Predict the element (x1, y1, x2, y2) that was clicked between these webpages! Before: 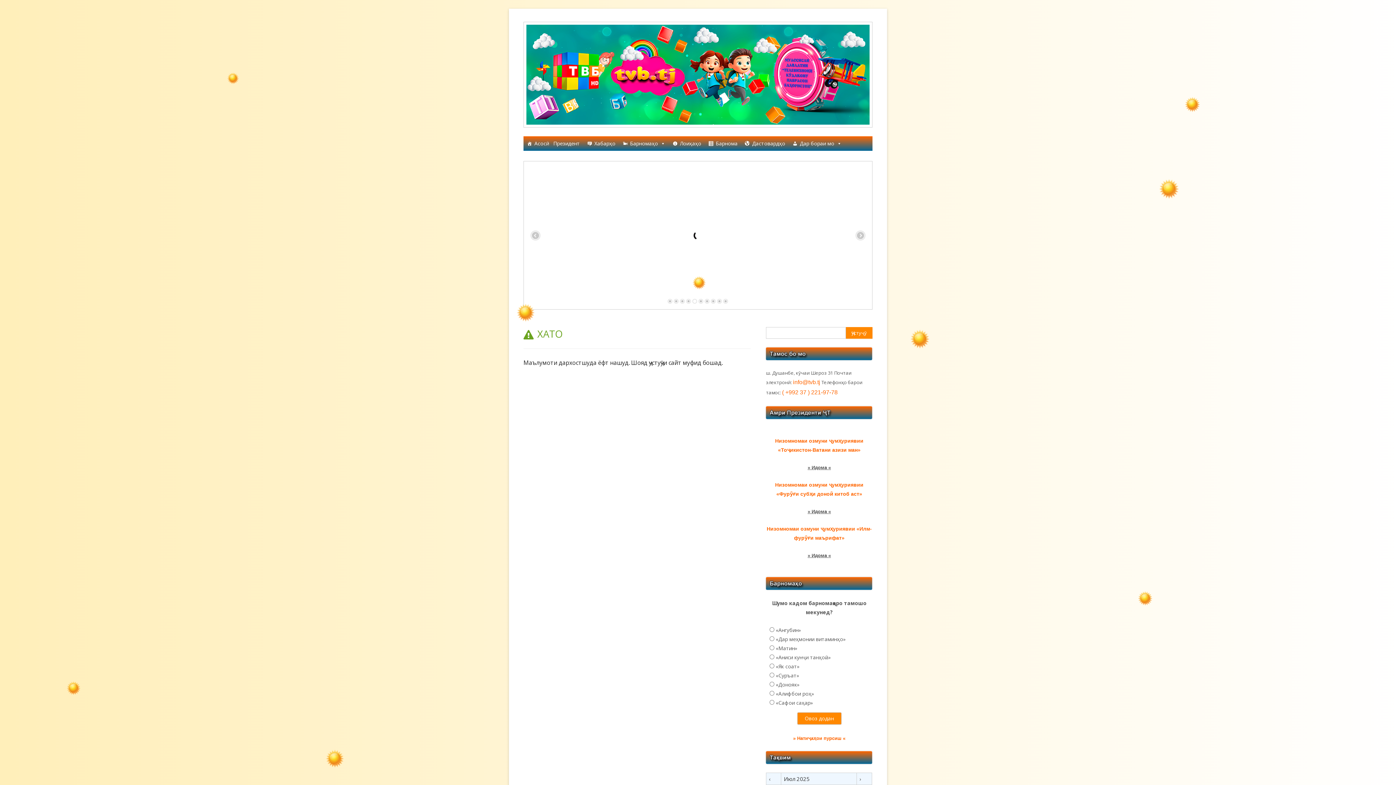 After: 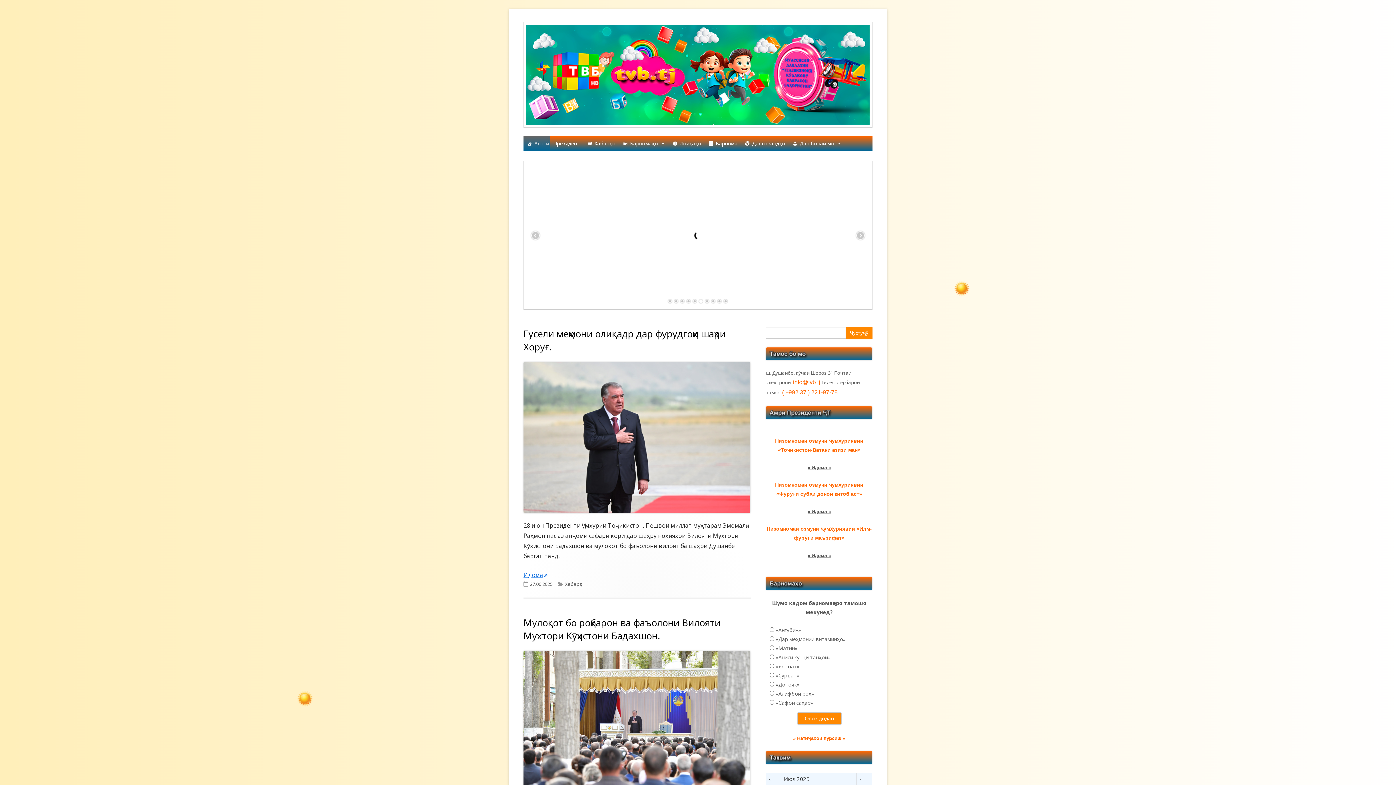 Action: bbox: (523, 136, 549, 150) label: Асосӣ